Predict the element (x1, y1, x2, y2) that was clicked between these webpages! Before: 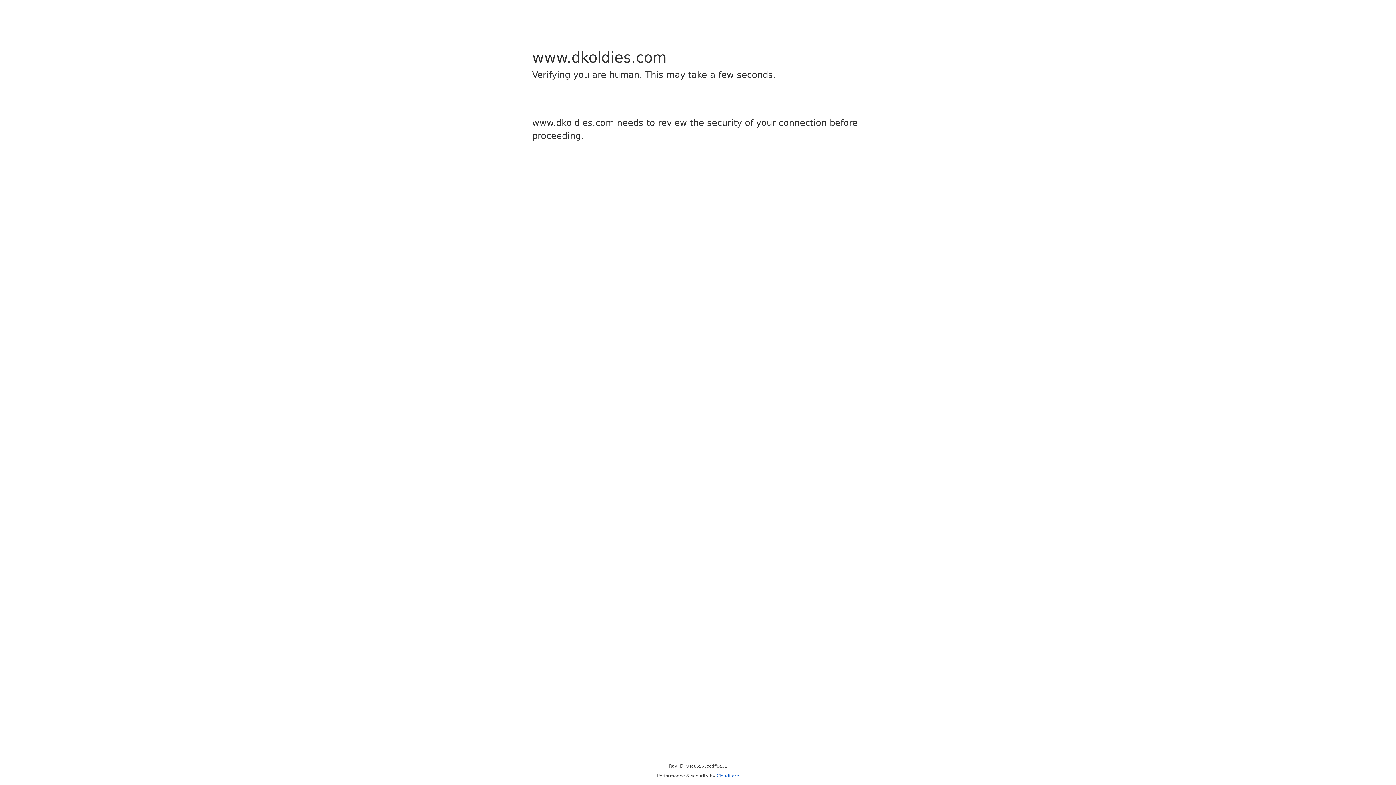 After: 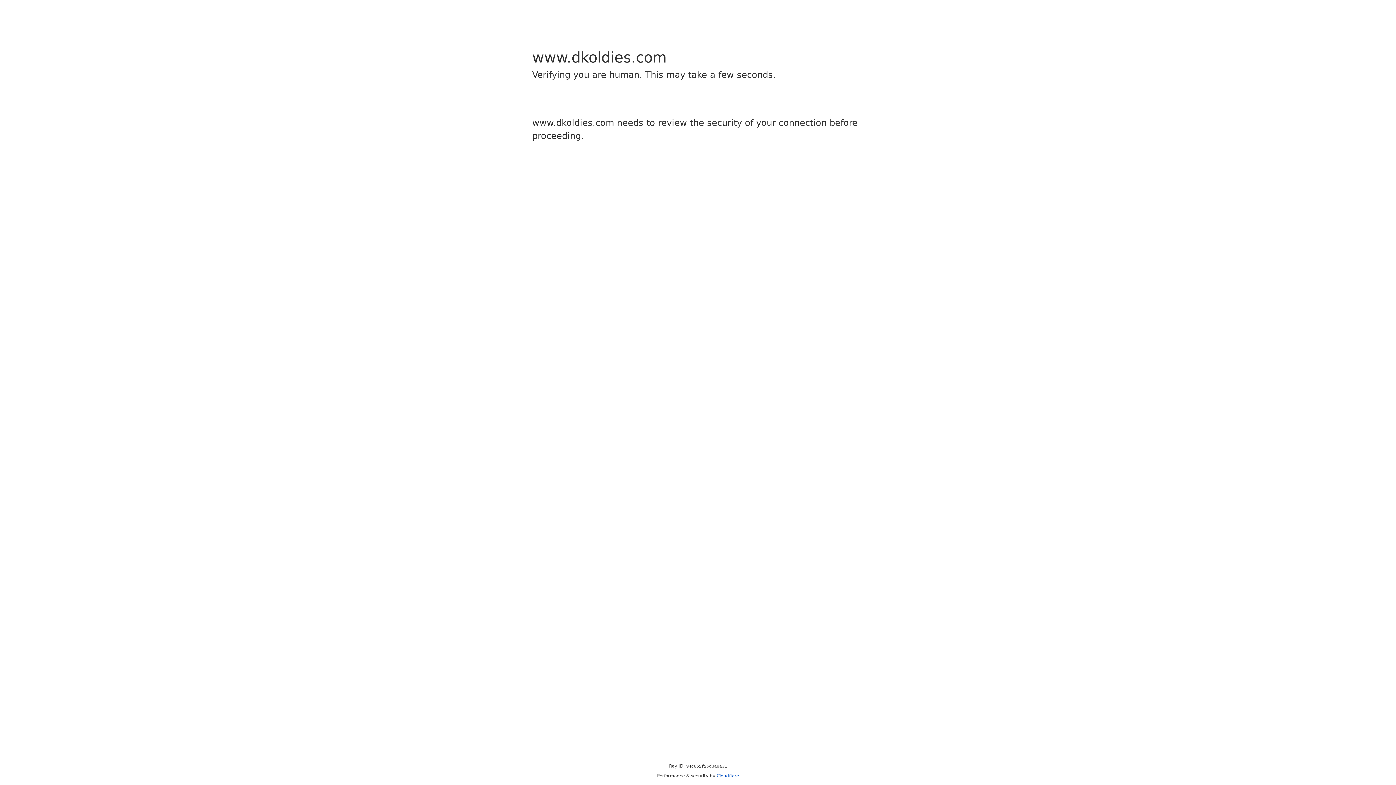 Action: bbox: (716, 773, 739, 778) label: Cloudflare